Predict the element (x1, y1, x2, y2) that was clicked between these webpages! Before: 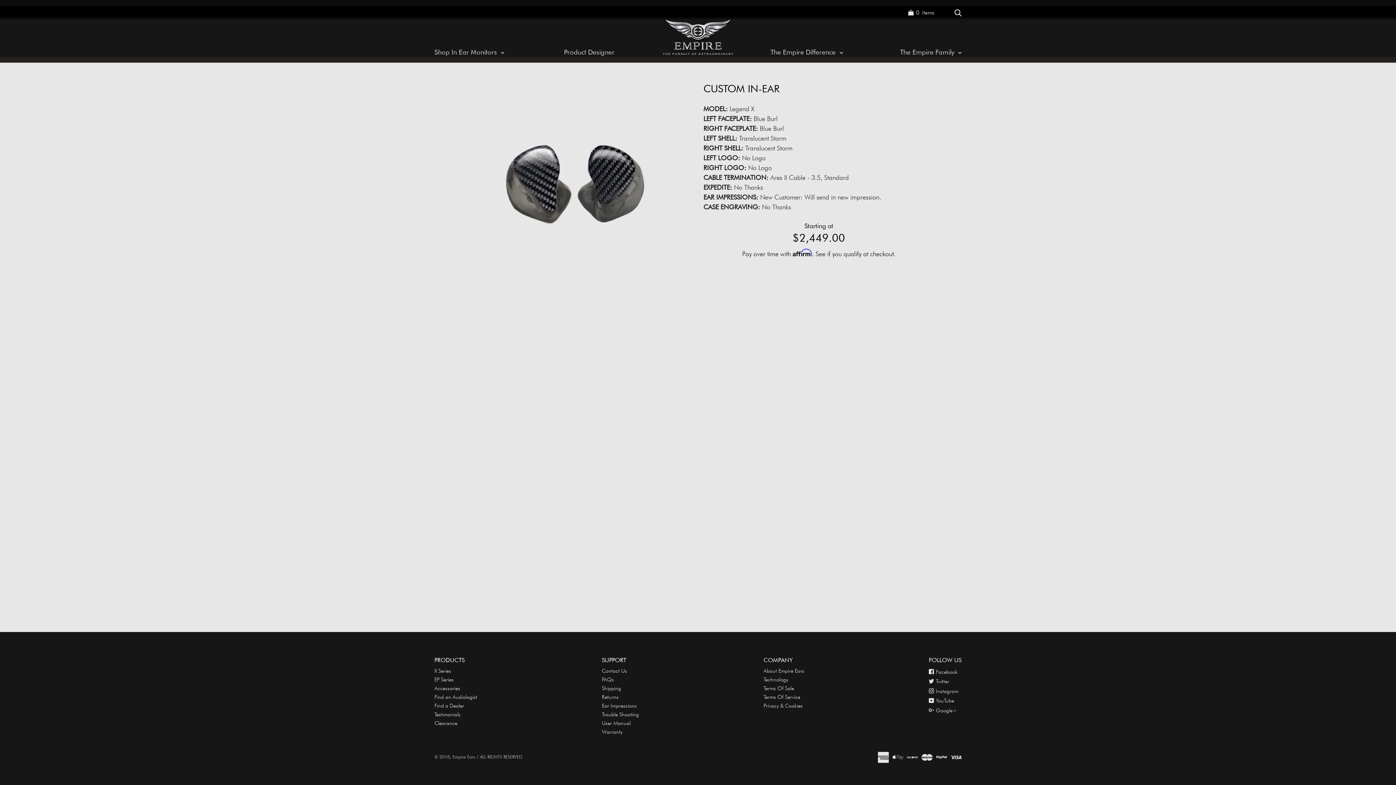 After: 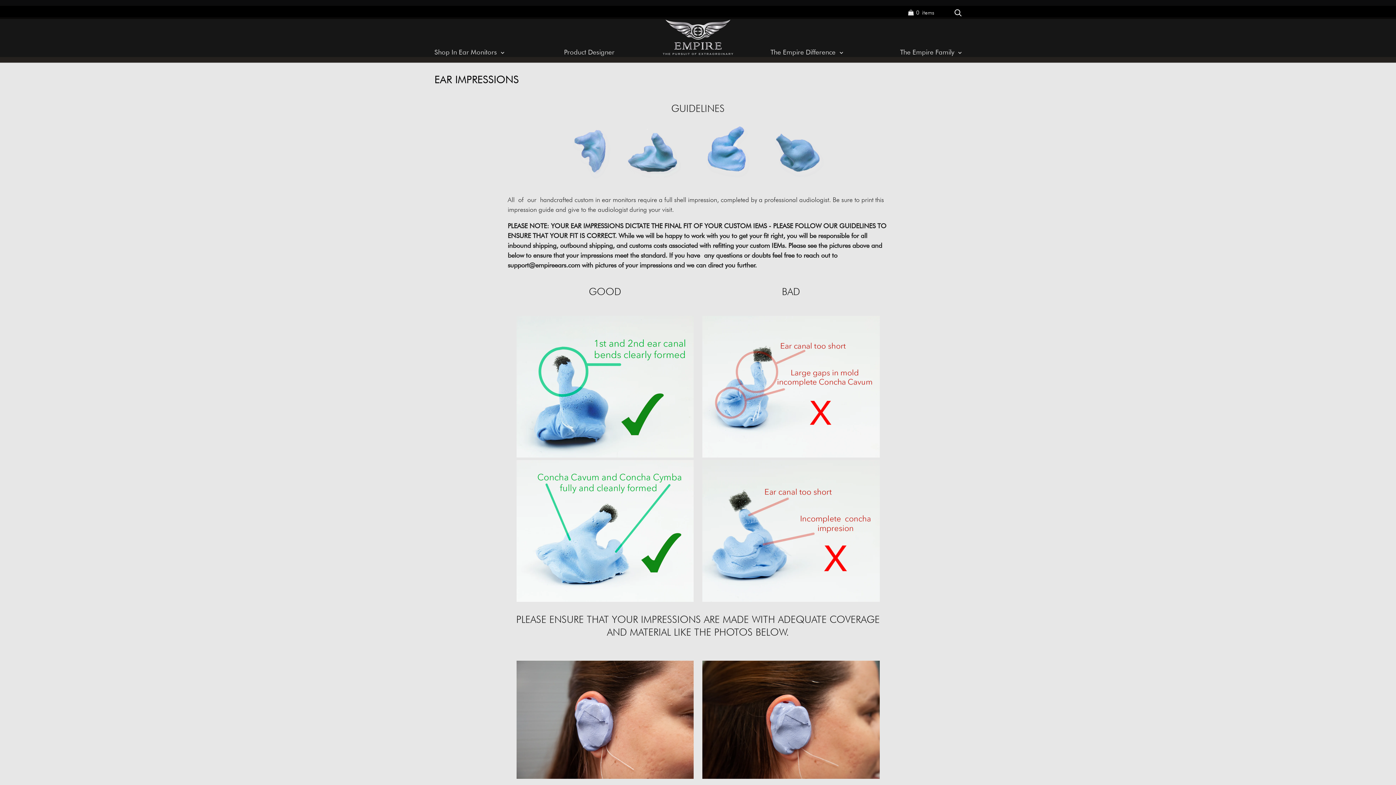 Action: bbox: (602, 702, 636, 709) label: Ear Impressions